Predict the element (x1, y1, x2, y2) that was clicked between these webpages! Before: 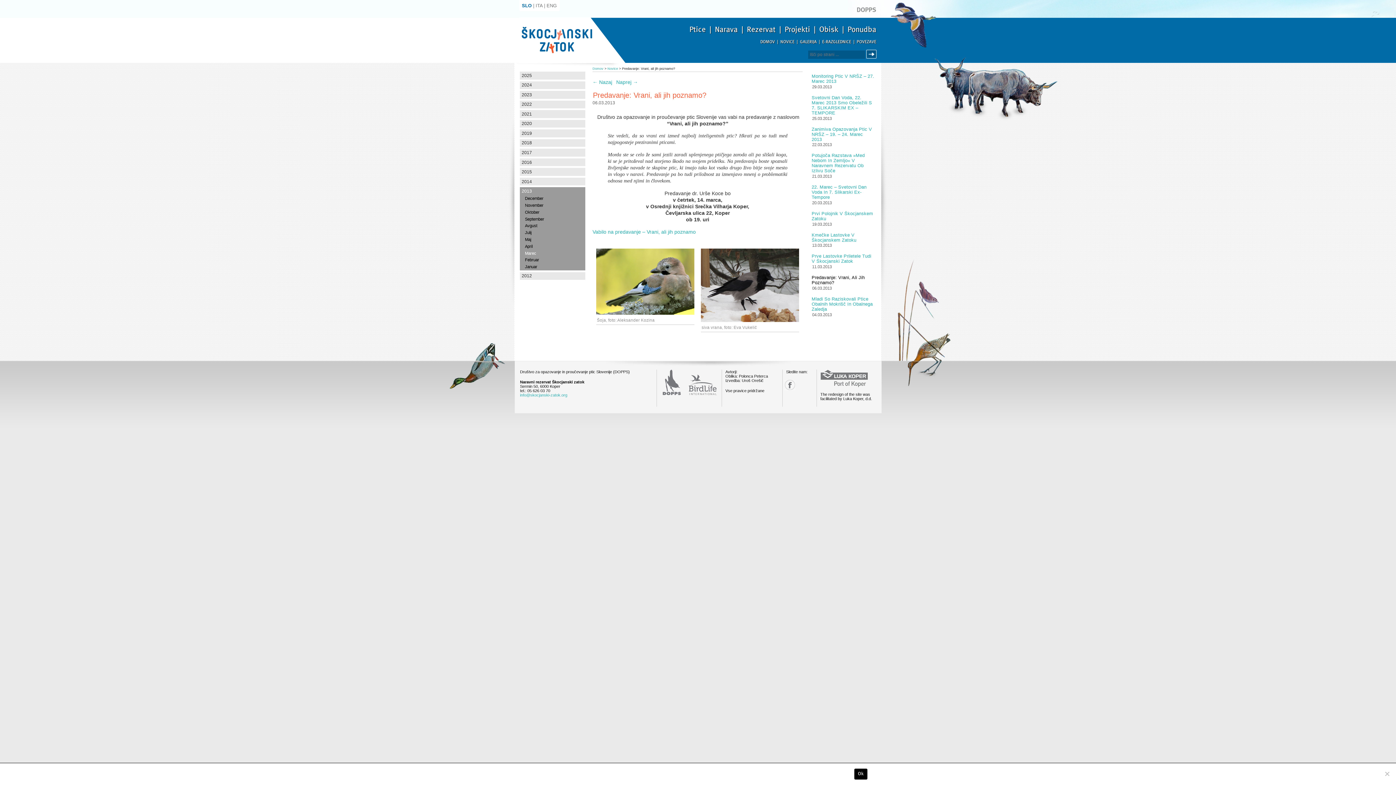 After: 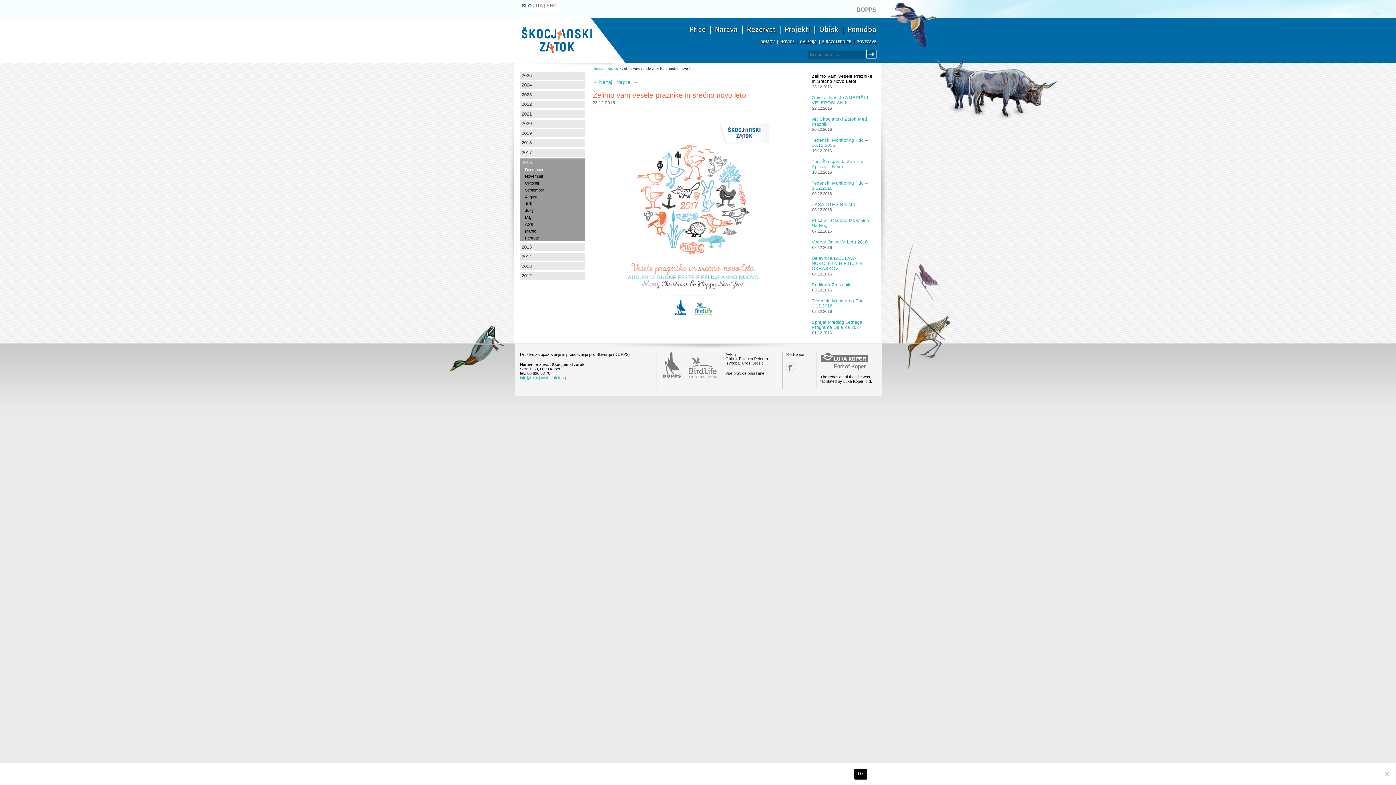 Action: label: 2016 bbox: (521, 158, 585, 166)